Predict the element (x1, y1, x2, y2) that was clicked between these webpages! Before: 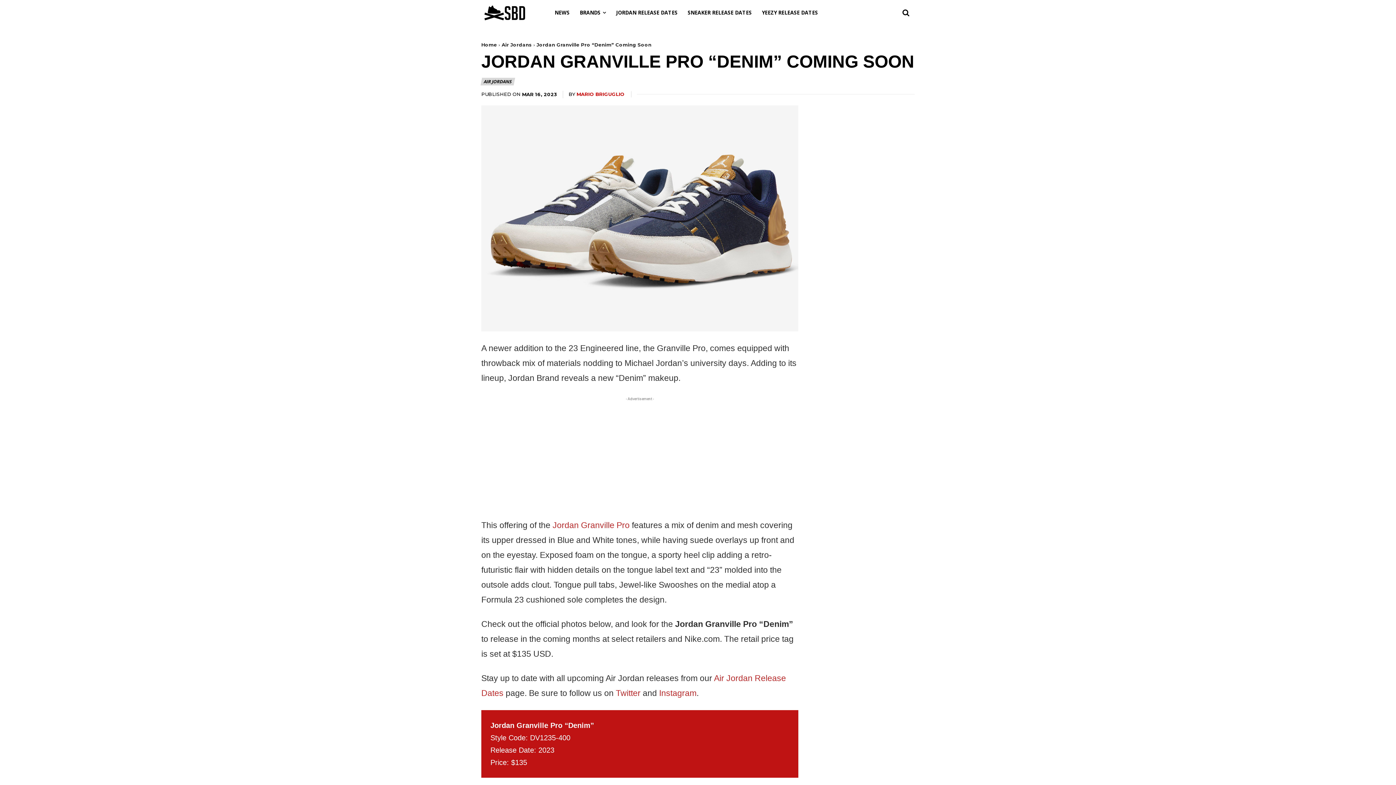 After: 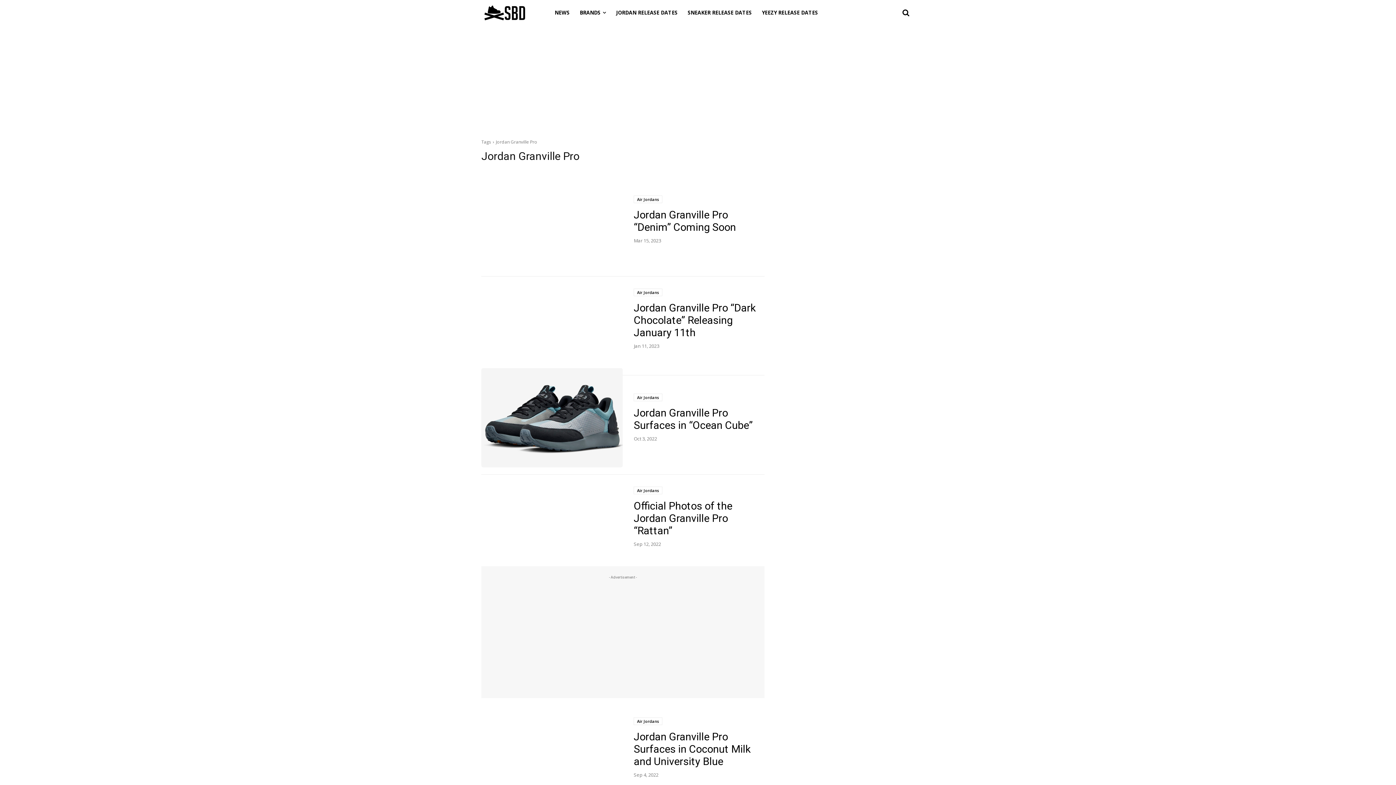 Action: bbox: (552, 520, 629, 530) label: Jordan Granville Pro